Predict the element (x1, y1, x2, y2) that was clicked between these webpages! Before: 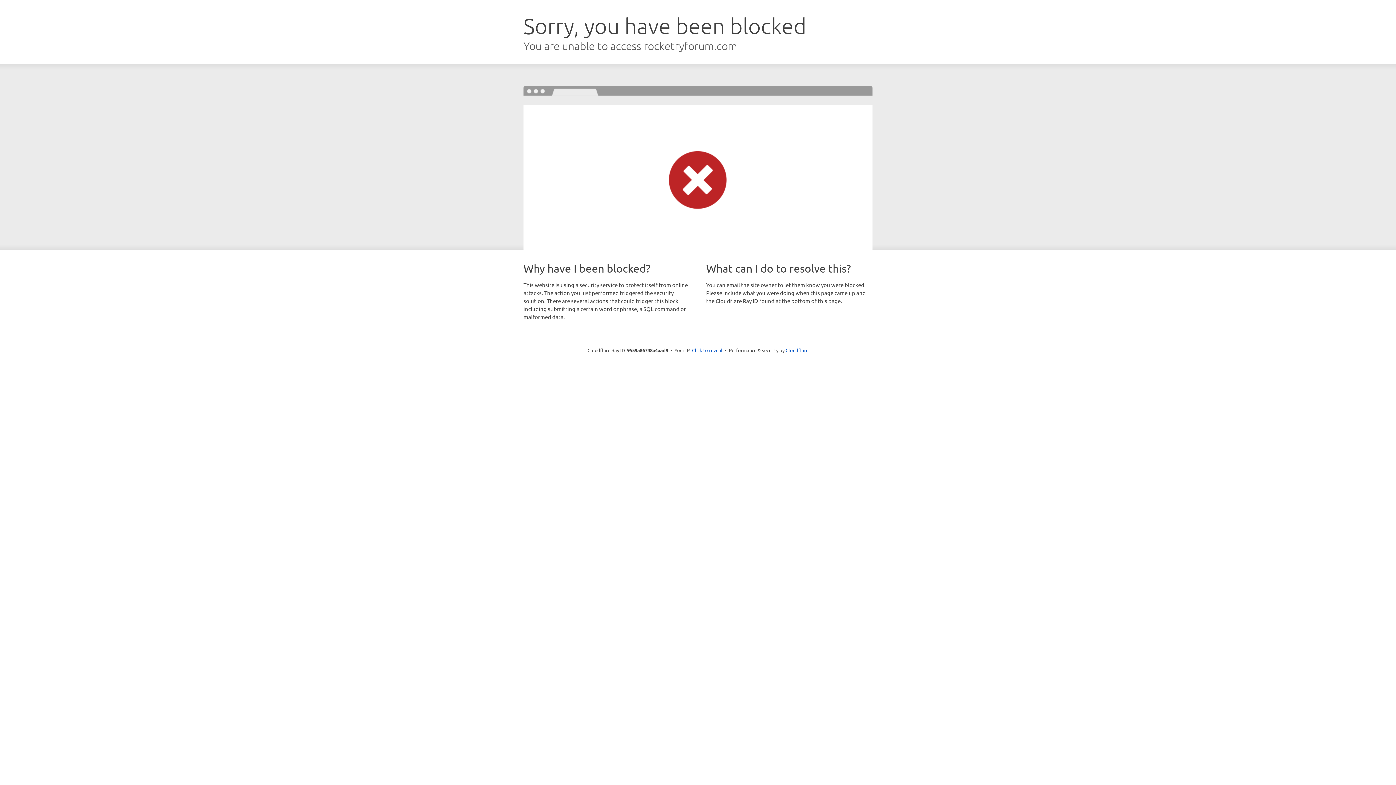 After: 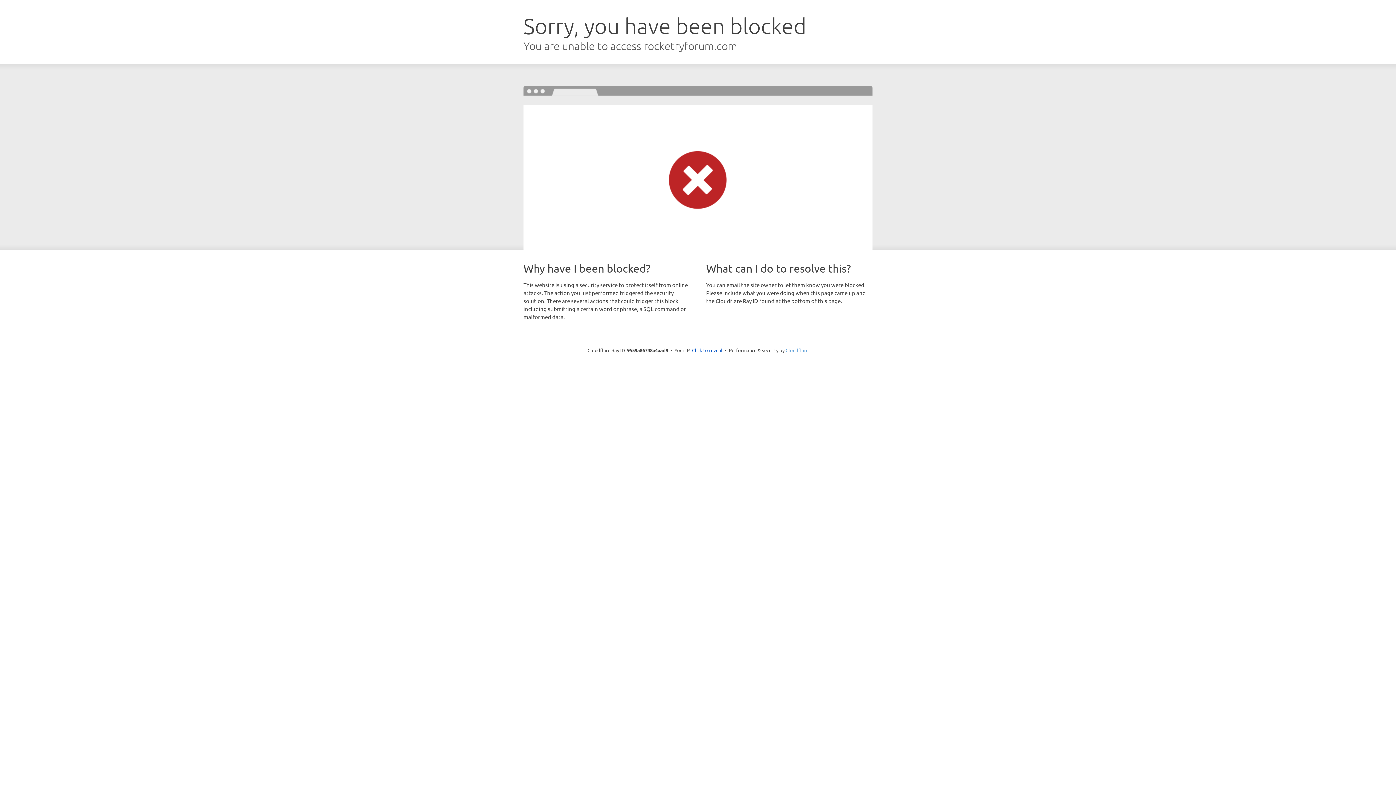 Action: label: Cloudflare bbox: (785, 347, 808, 353)